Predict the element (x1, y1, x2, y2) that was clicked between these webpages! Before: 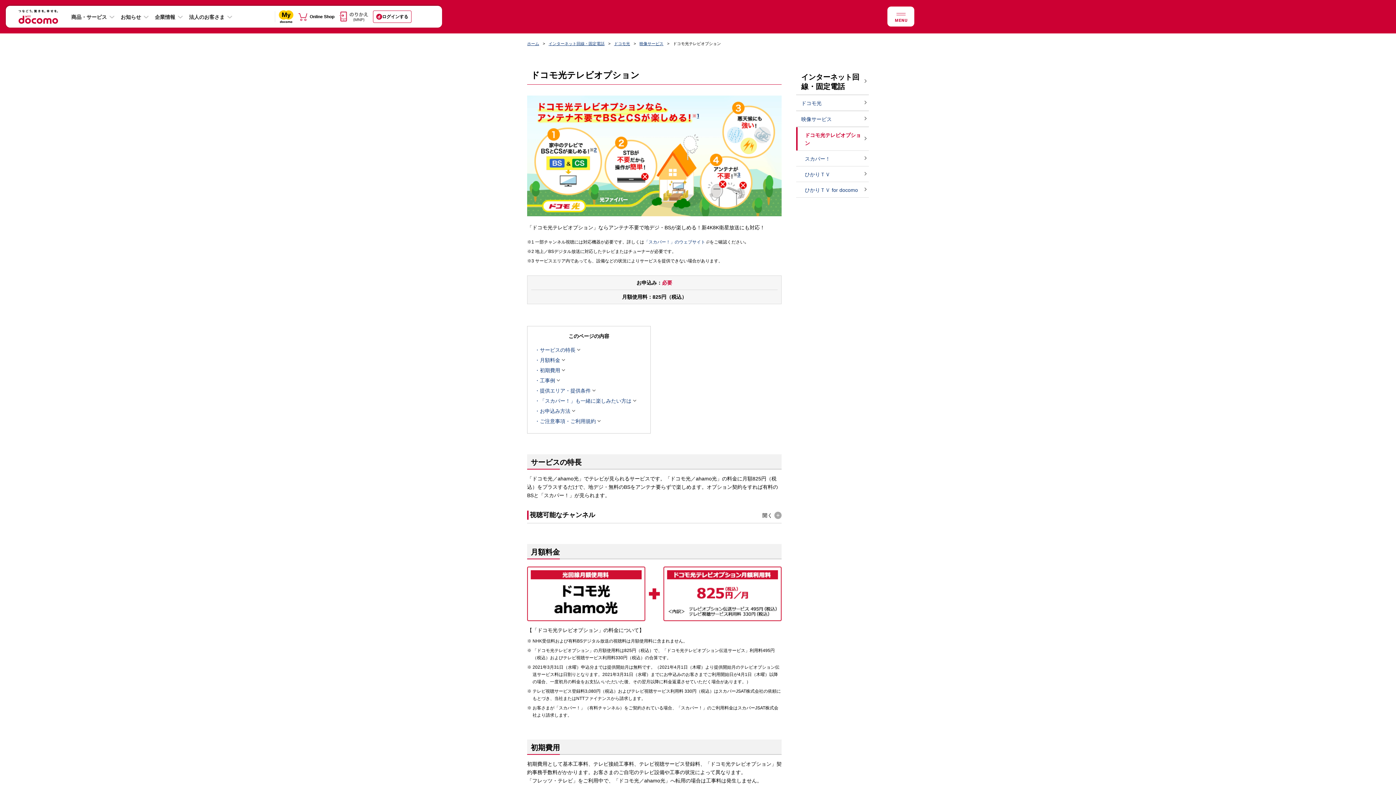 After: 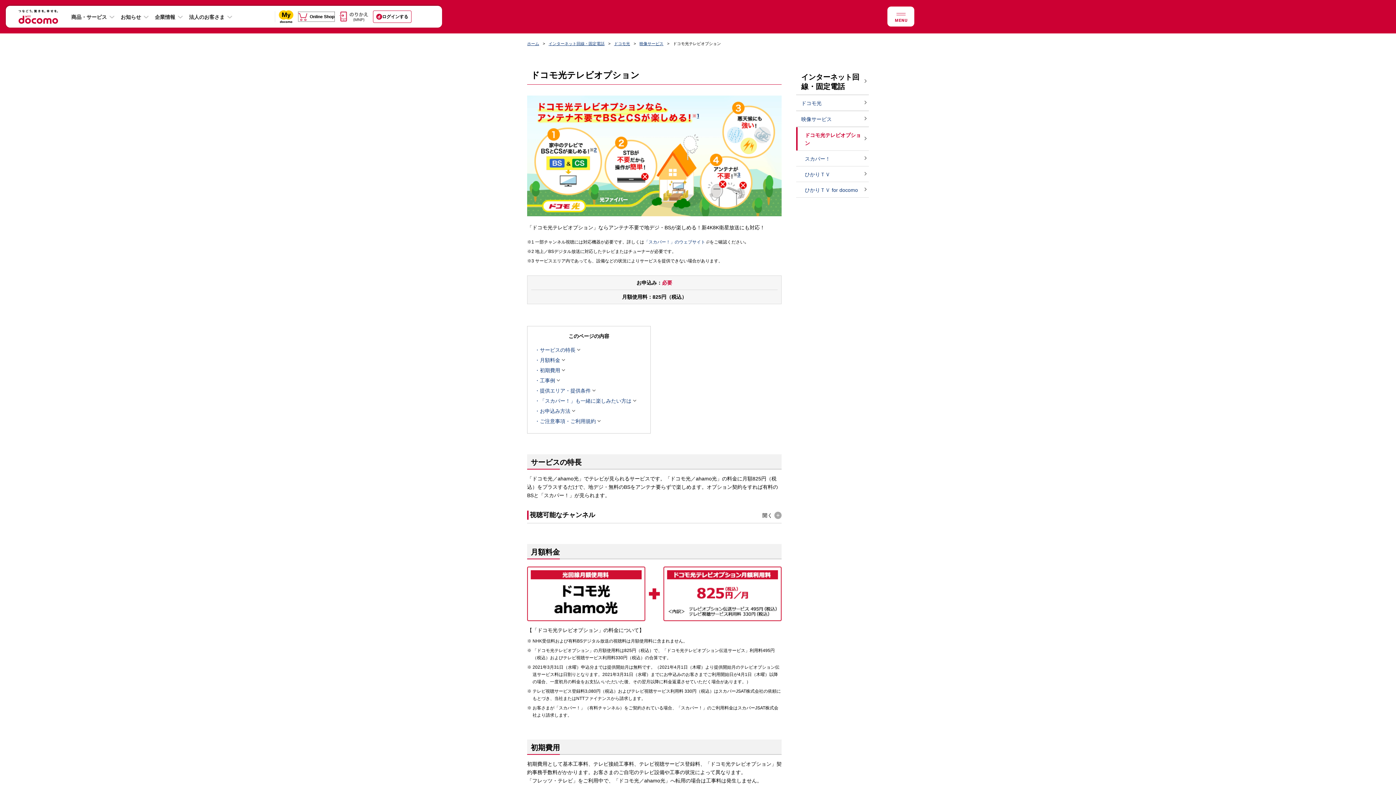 Action: bbox: (298, 12, 334, 21) label: Online Shop